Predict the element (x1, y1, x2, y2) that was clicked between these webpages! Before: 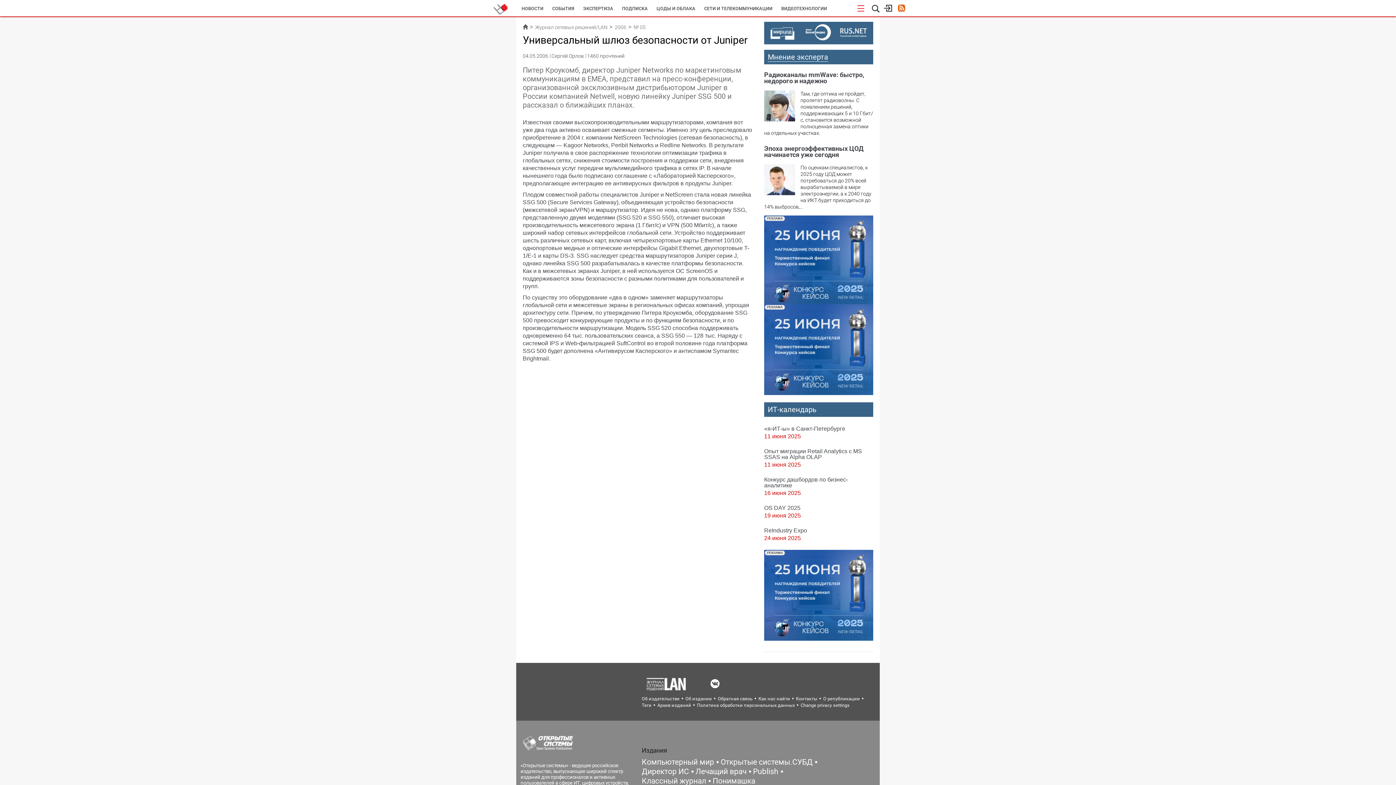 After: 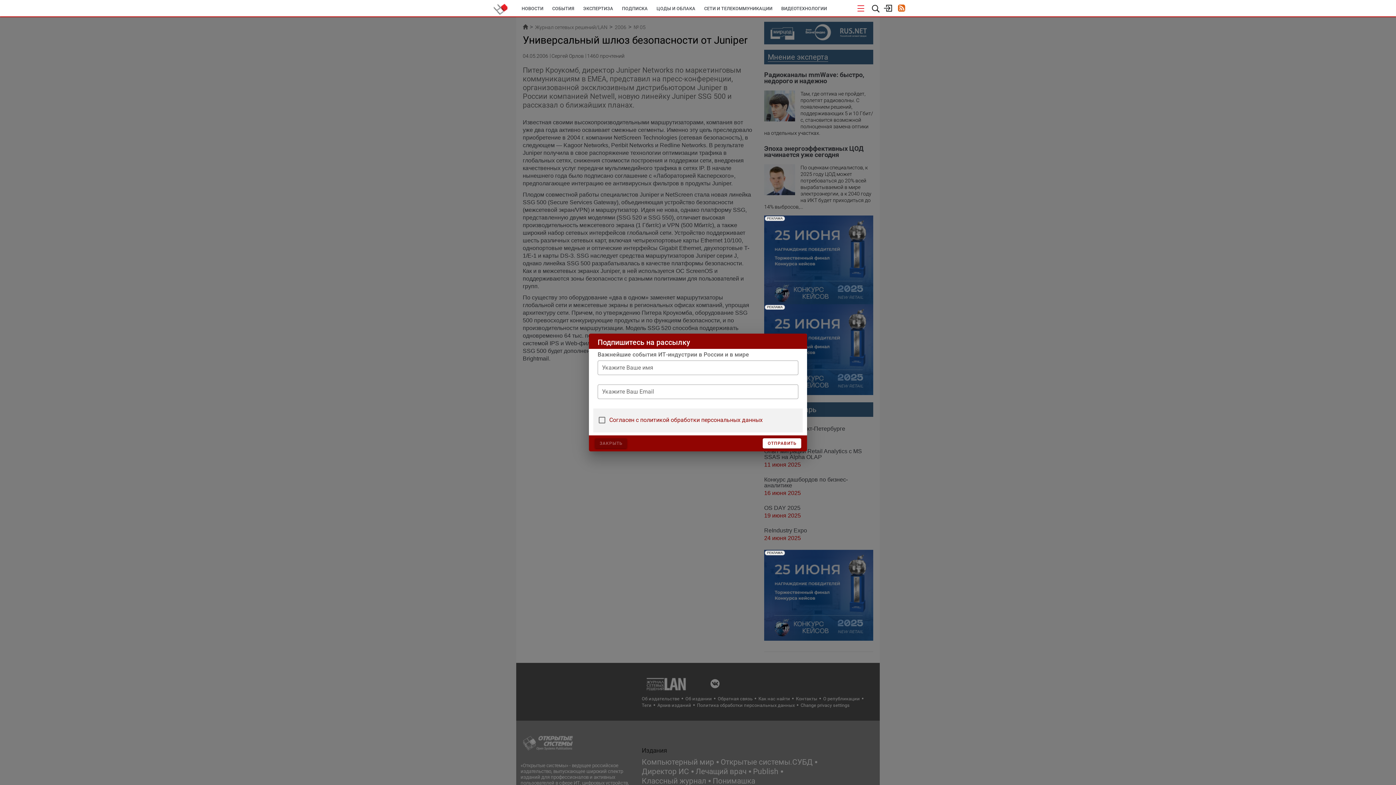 Action: bbox: (764, 390, 873, 396)